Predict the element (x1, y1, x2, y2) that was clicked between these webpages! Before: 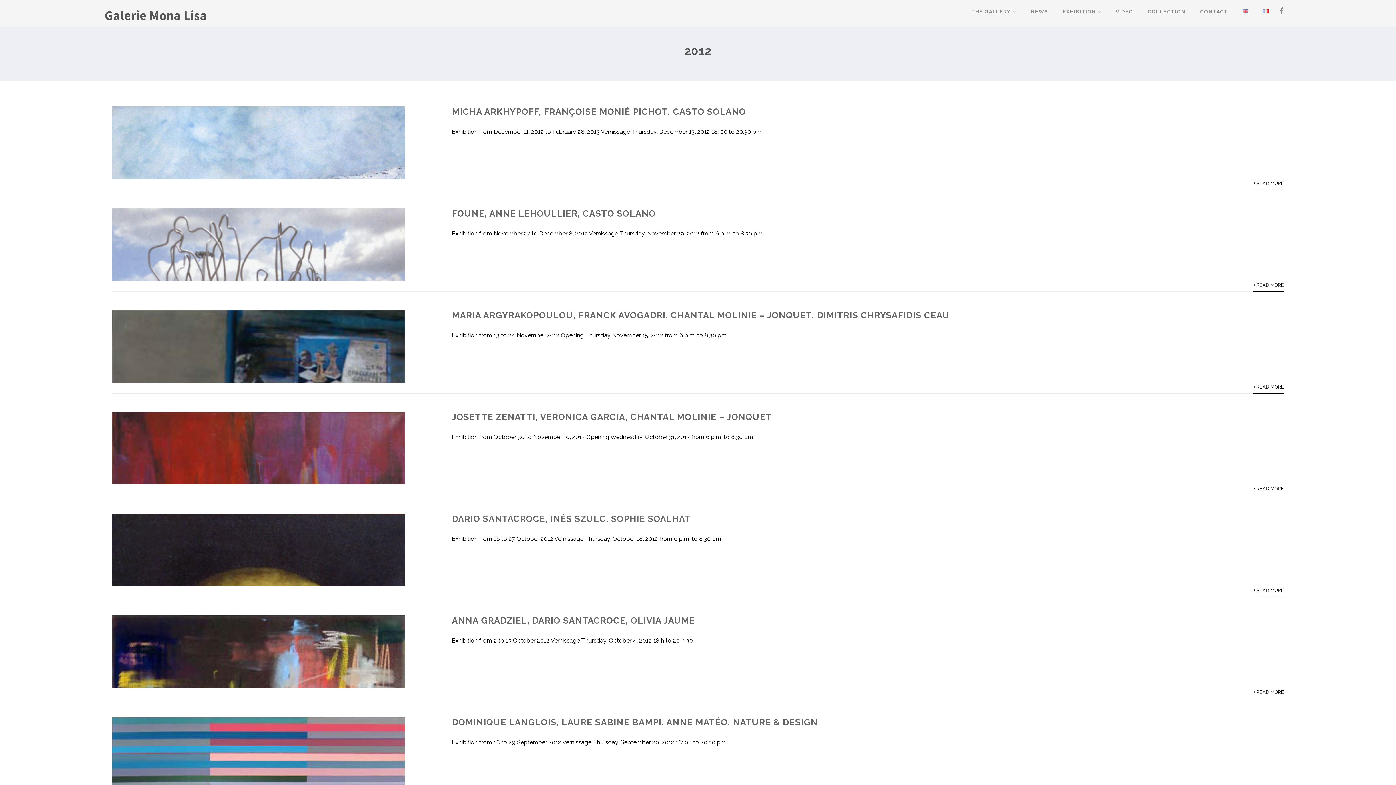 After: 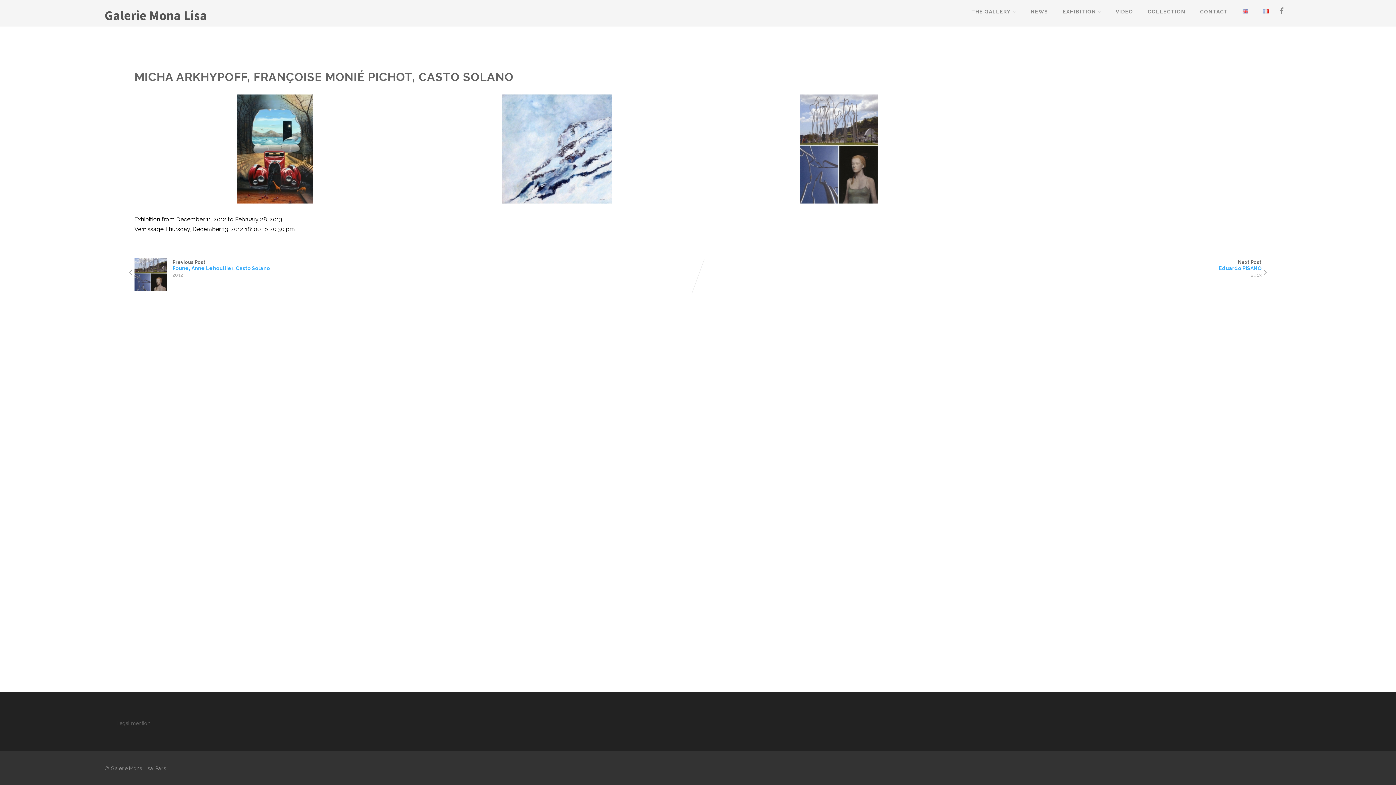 Action: label: + READ MORE bbox: (1253, 177, 1284, 190)